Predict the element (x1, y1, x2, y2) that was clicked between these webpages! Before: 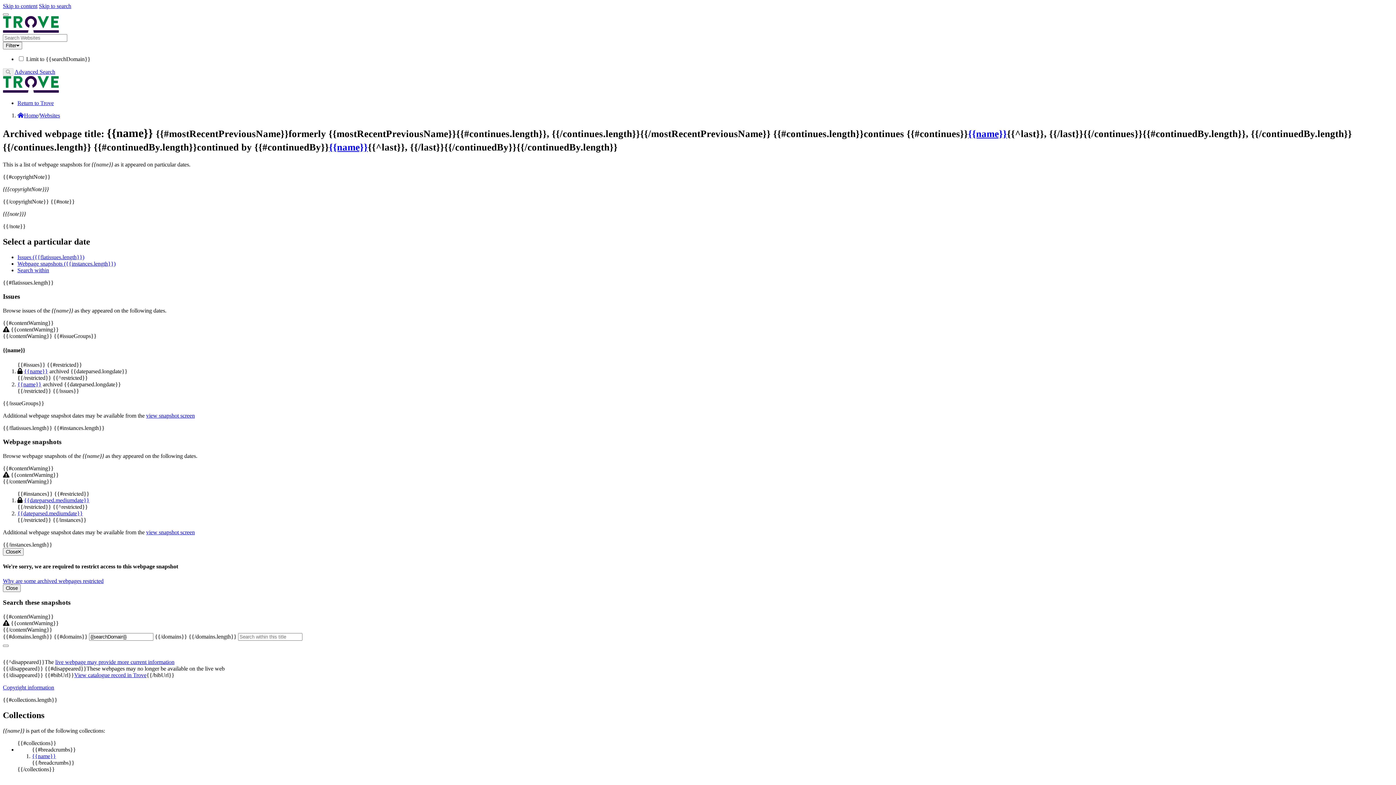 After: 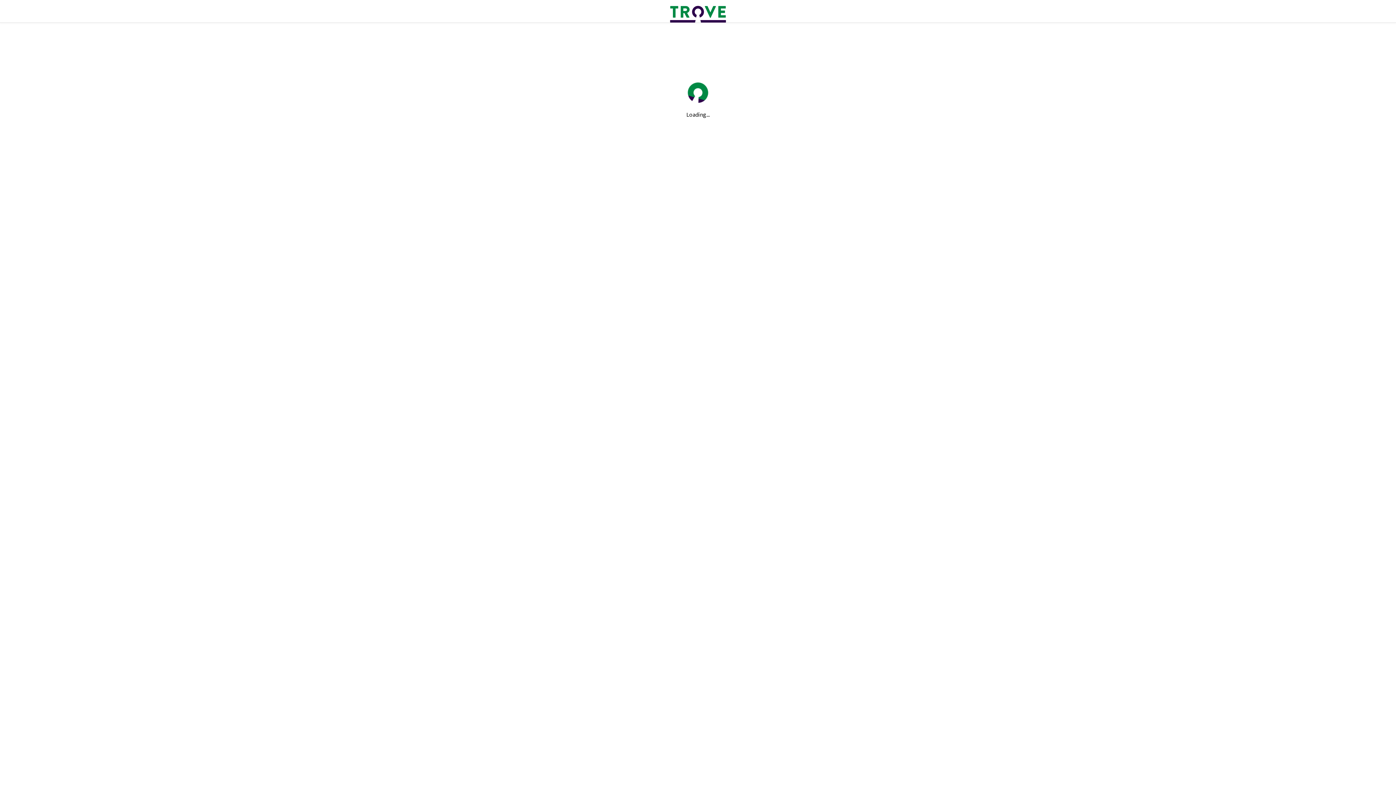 Action: bbox: (2, 87, 58, 93)